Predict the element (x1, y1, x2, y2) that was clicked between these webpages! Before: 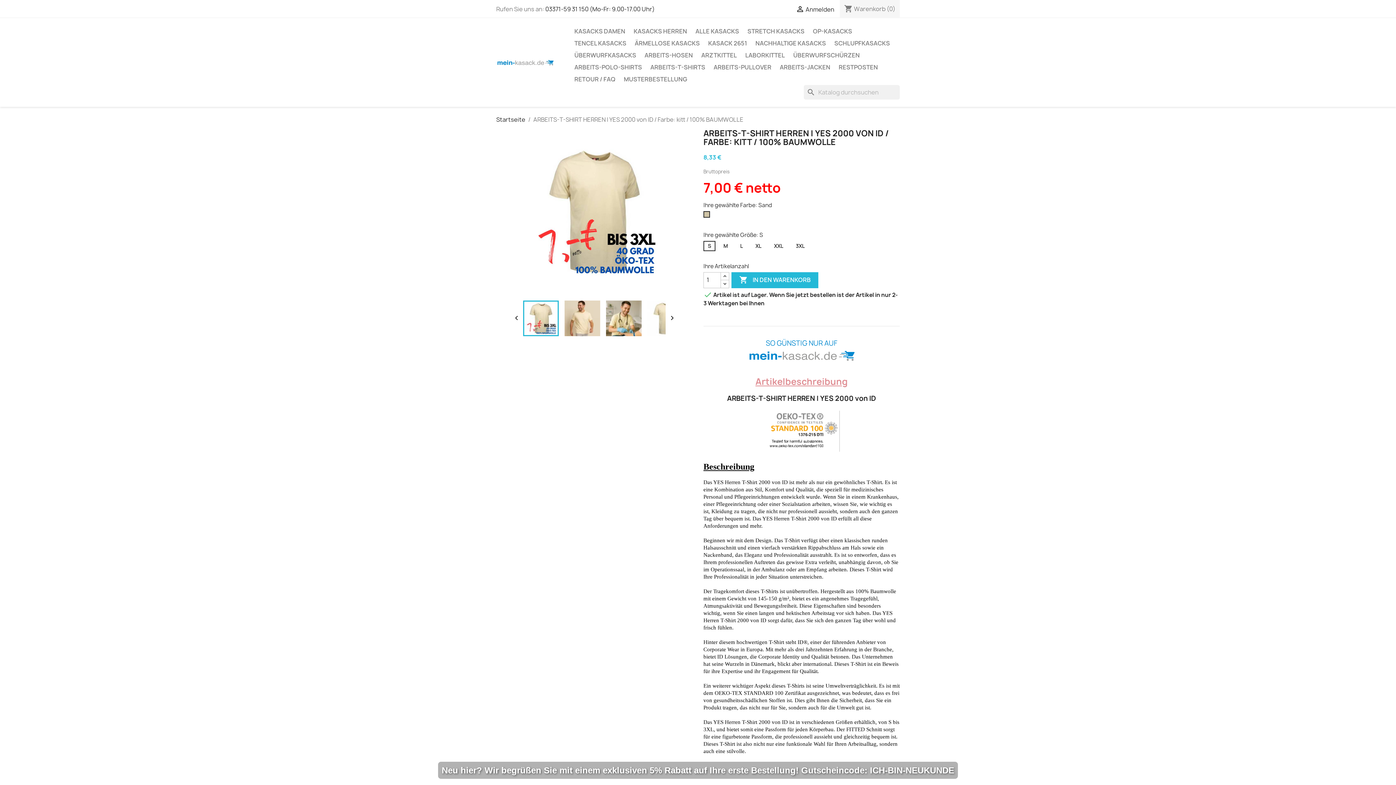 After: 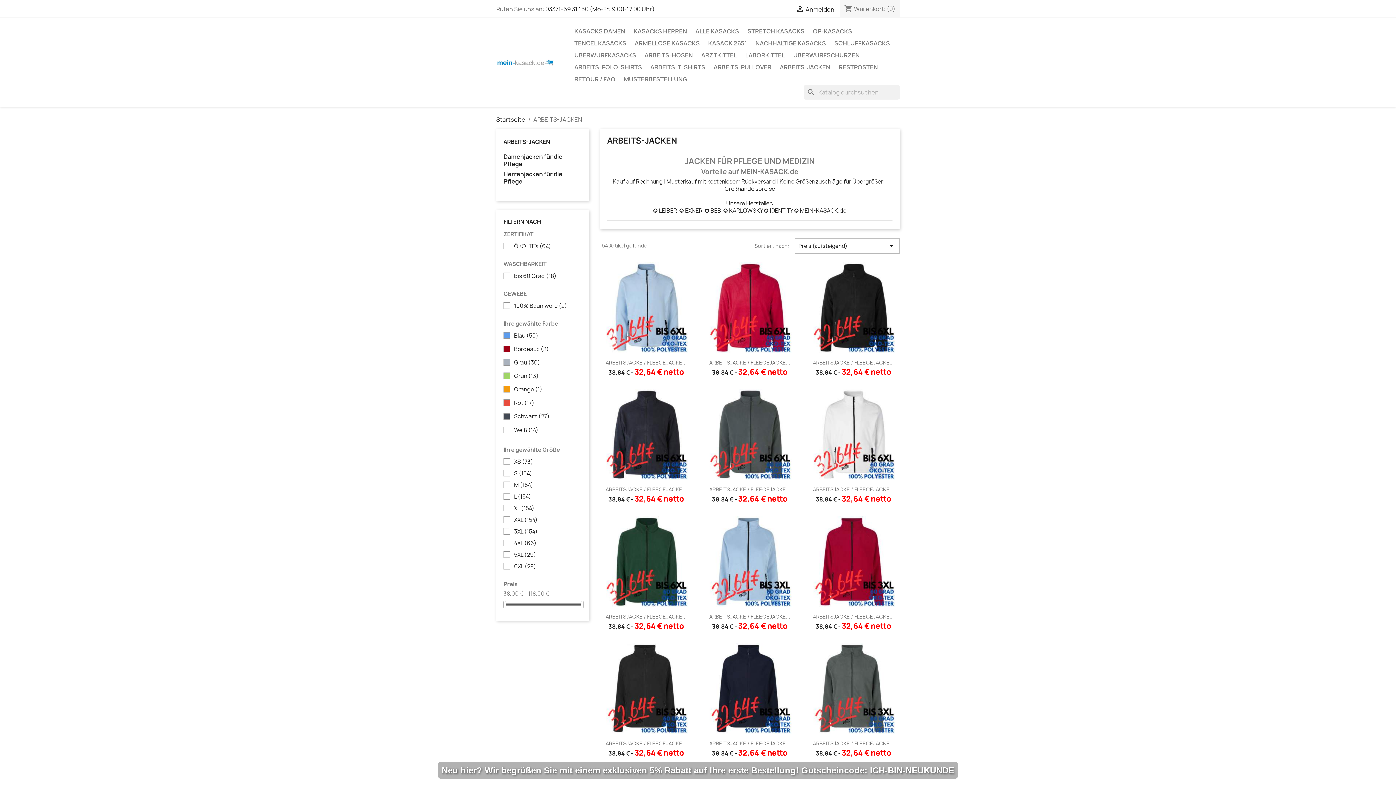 Action: label: ARBEITS-JACKEN bbox: (776, 61, 834, 73)